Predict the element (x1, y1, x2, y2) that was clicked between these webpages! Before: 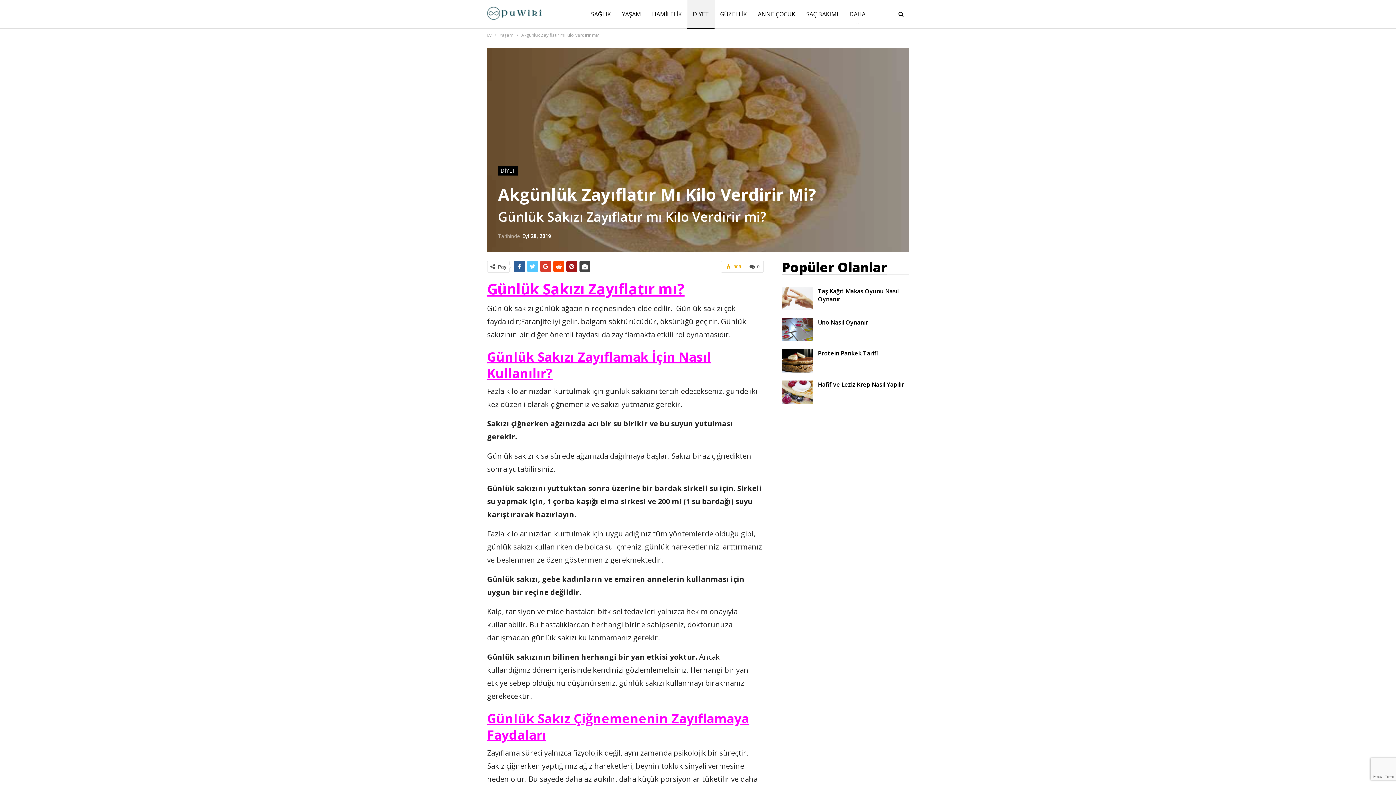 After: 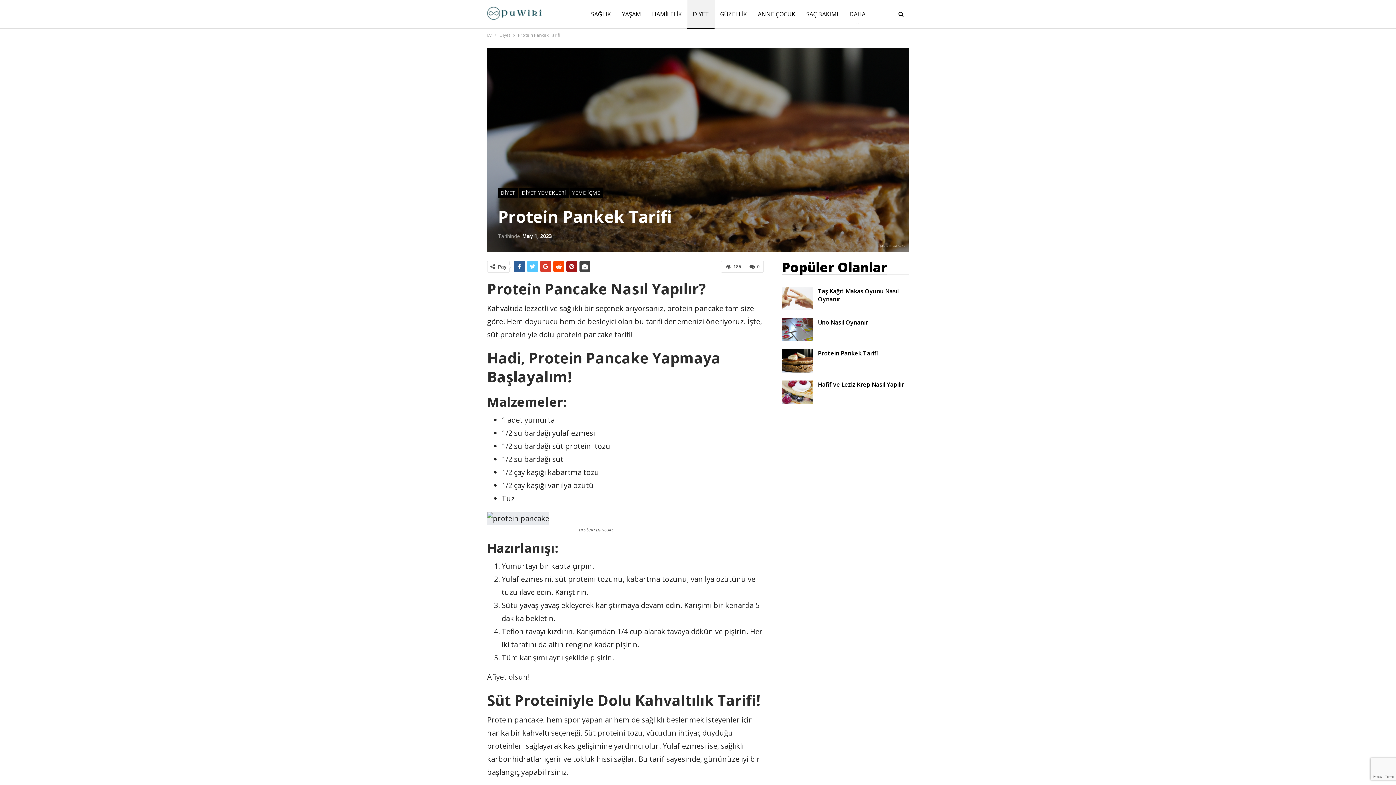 Action: label: Protein Pankek Tarifi bbox: (818, 349, 878, 357)